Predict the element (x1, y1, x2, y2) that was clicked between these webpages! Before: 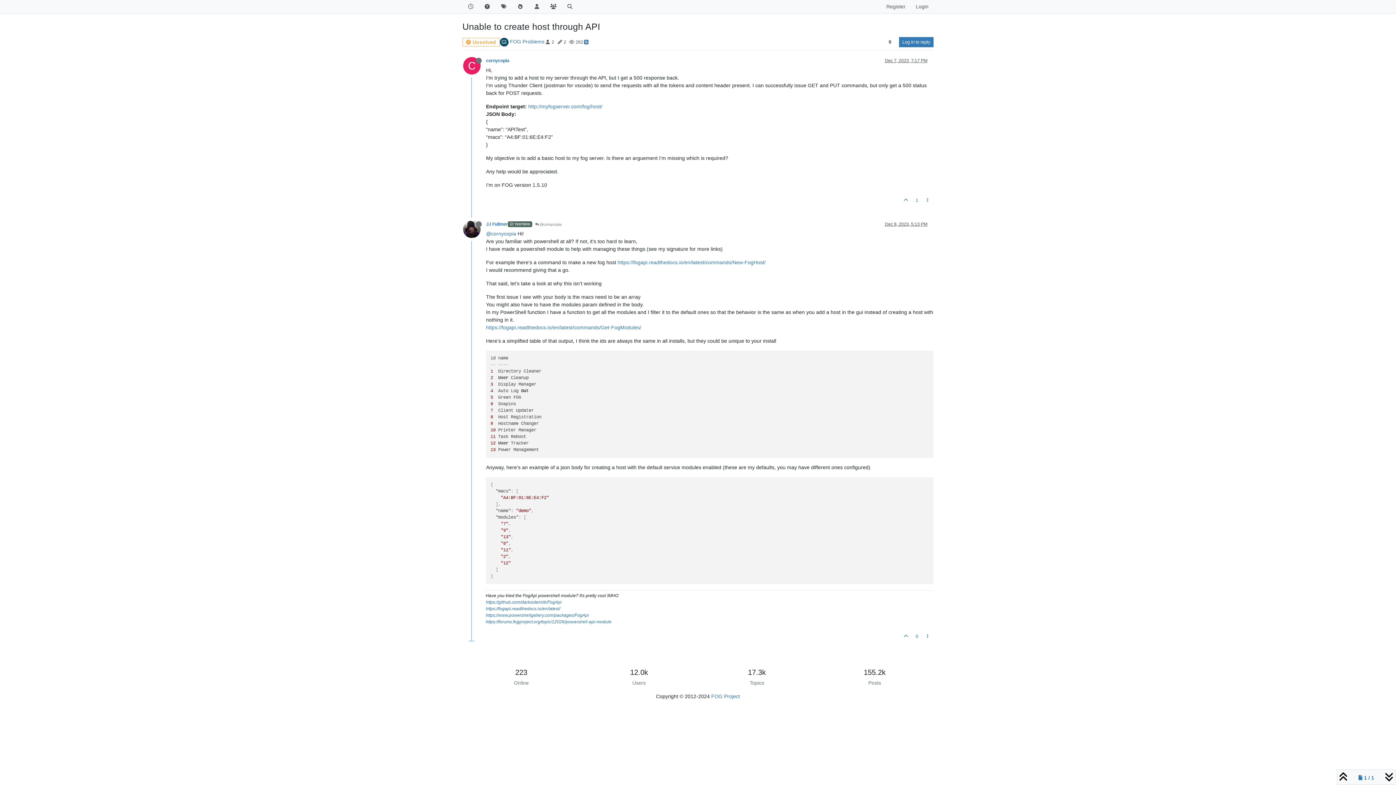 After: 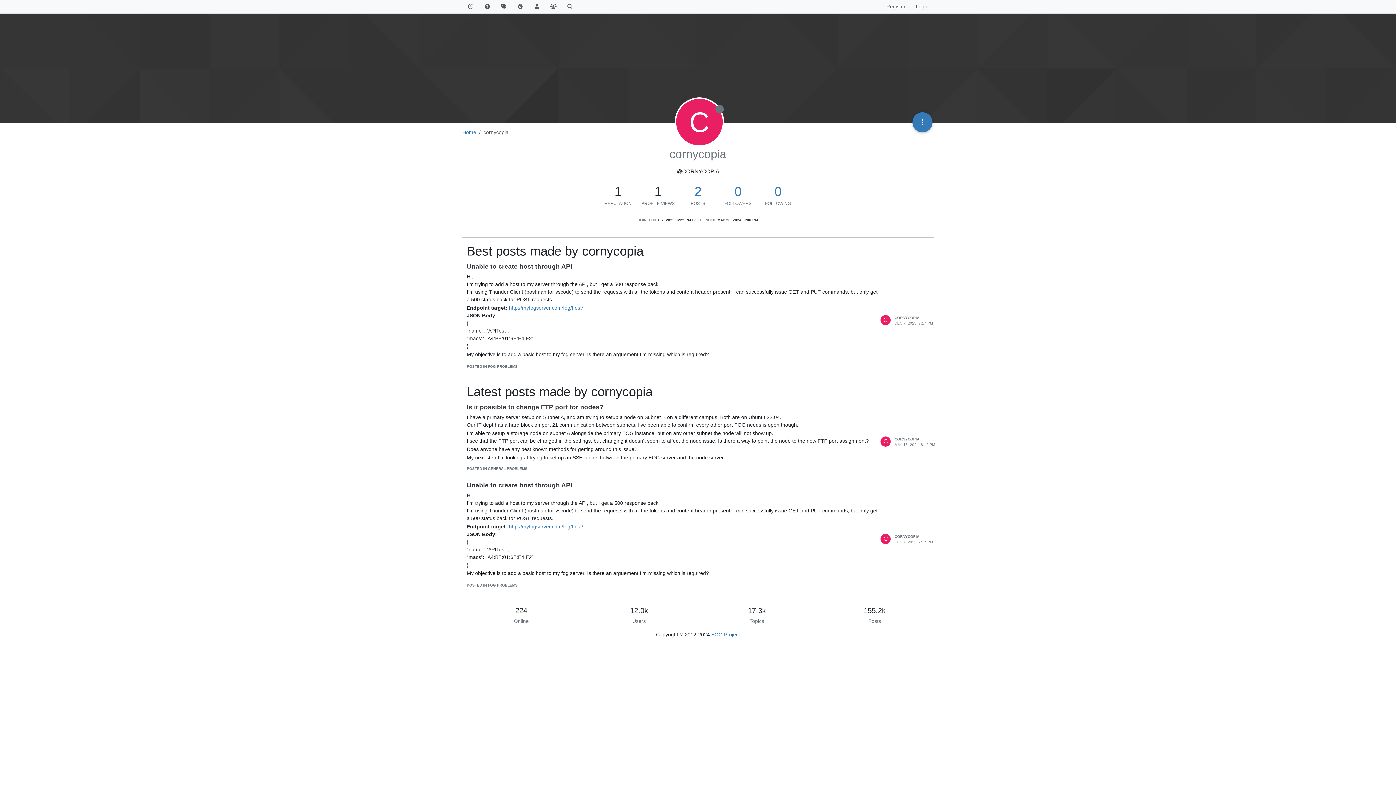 Action: bbox: (486, 58, 509, 63) label: cornycopia